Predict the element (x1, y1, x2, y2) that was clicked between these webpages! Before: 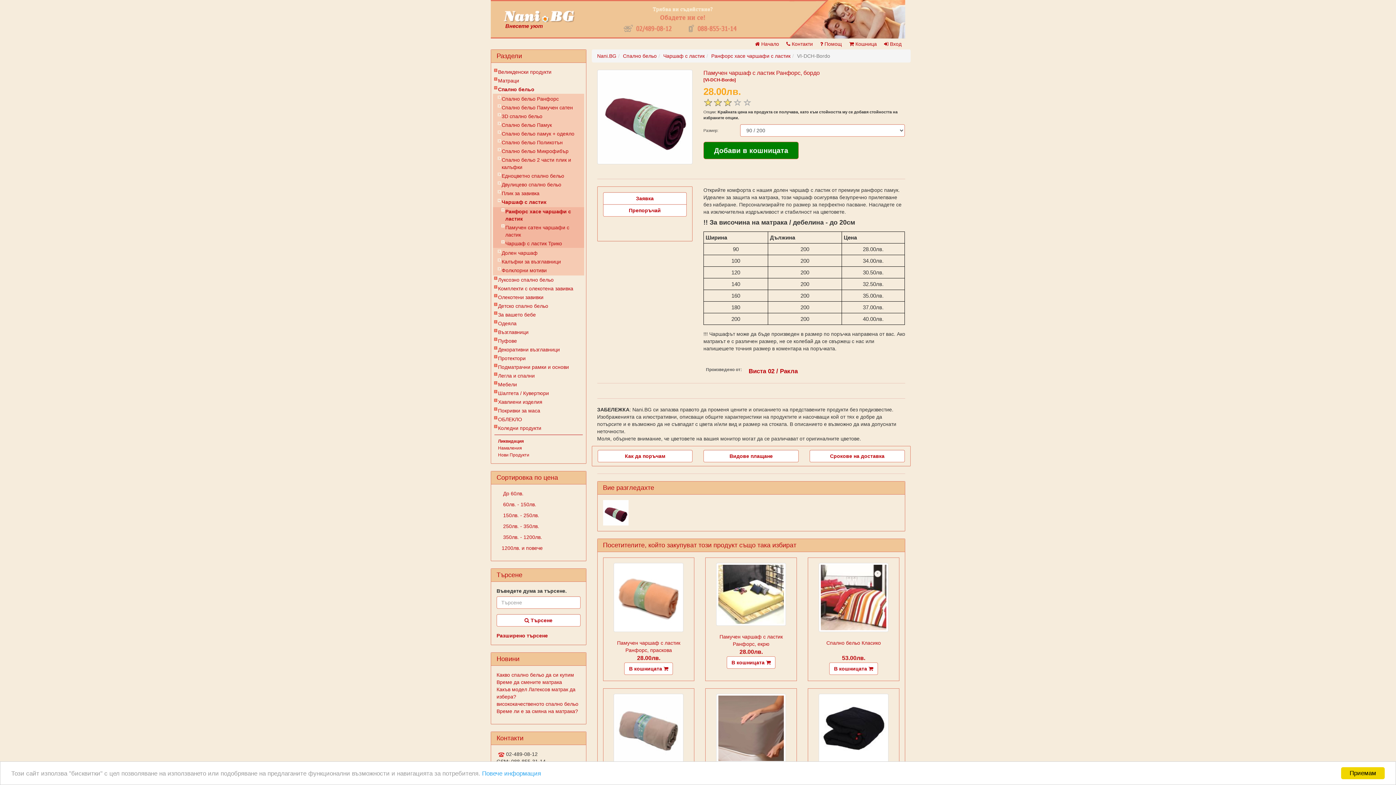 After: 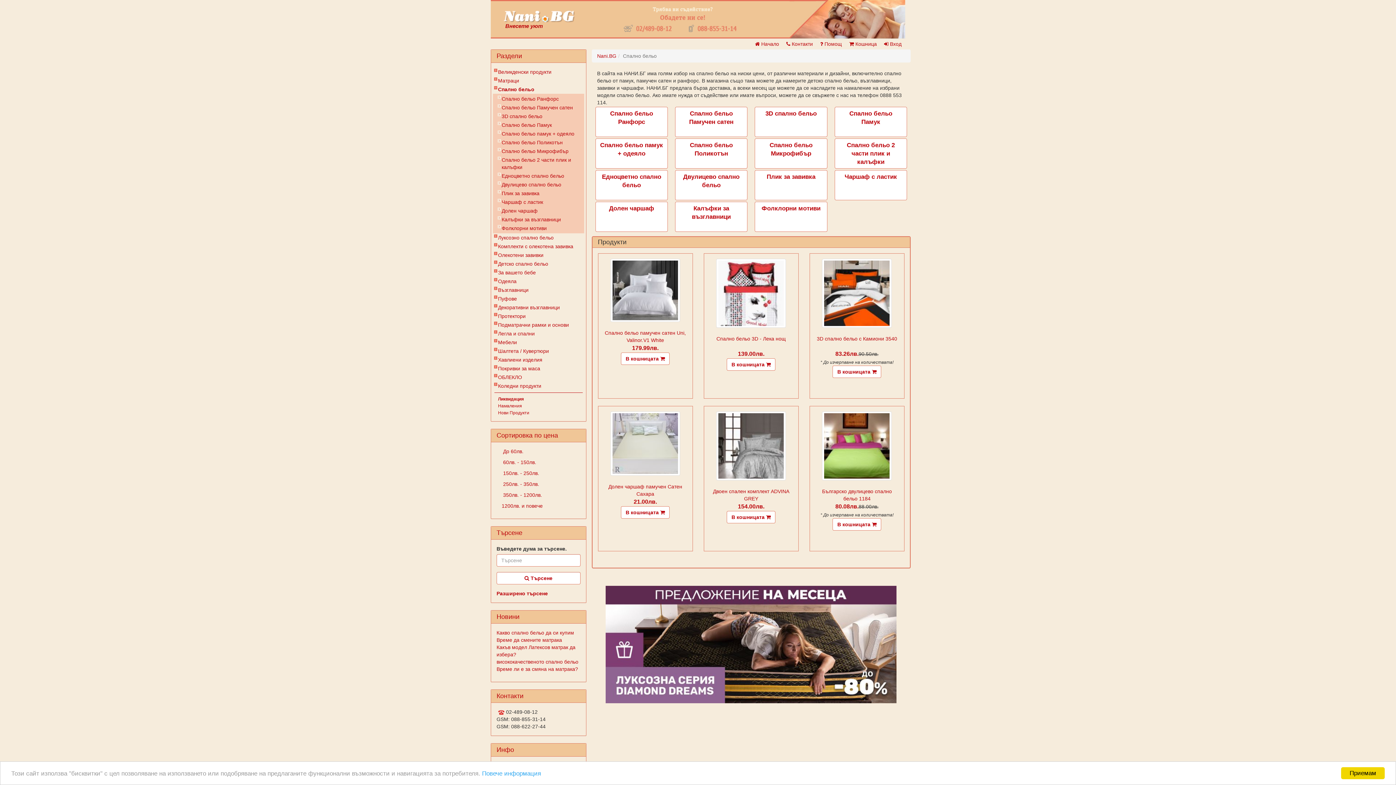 Action: bbox: (493, 85, 584, 93) label: Спално бельо